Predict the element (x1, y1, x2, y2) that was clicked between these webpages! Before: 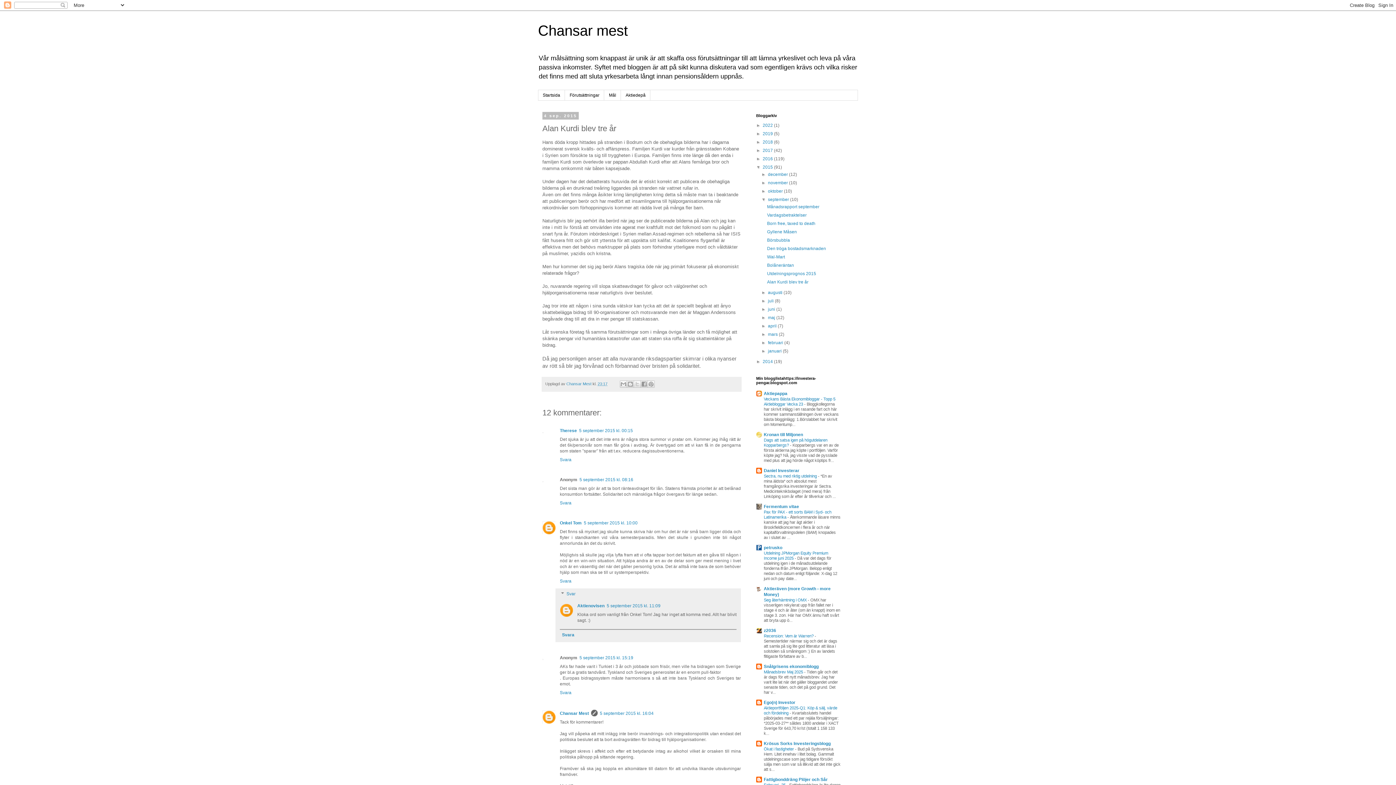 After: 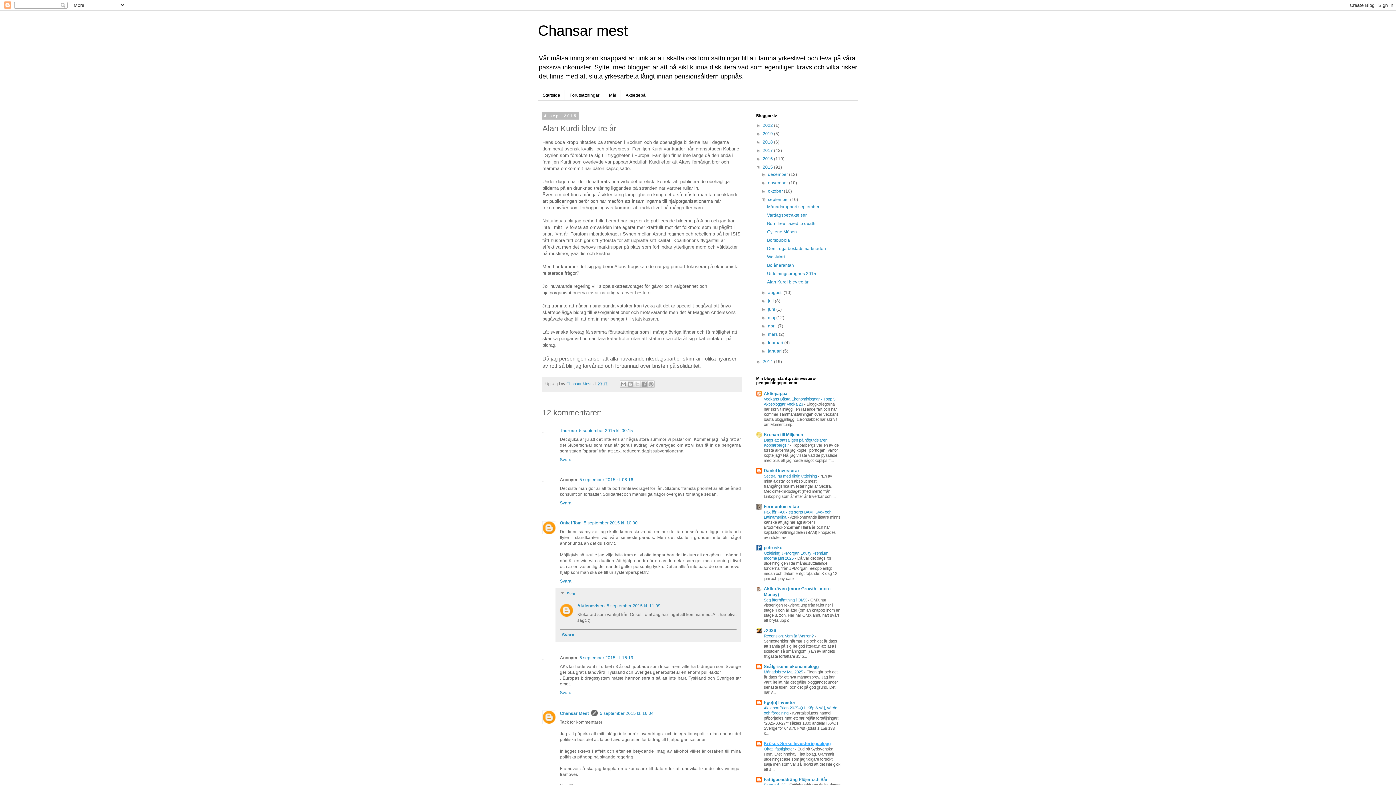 Action: bbox: (764, 741, 830, 746) label: Krösus Sorks Investeringsblogg